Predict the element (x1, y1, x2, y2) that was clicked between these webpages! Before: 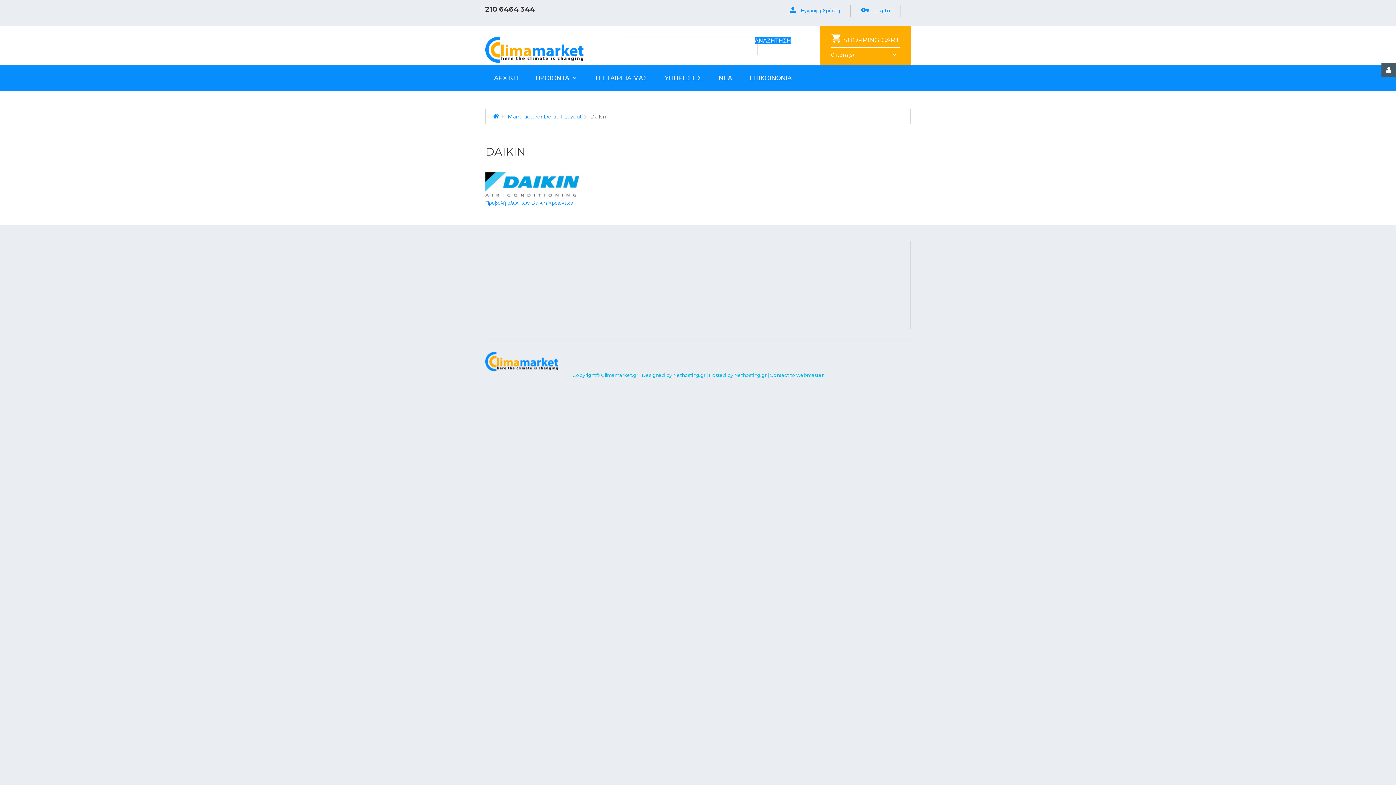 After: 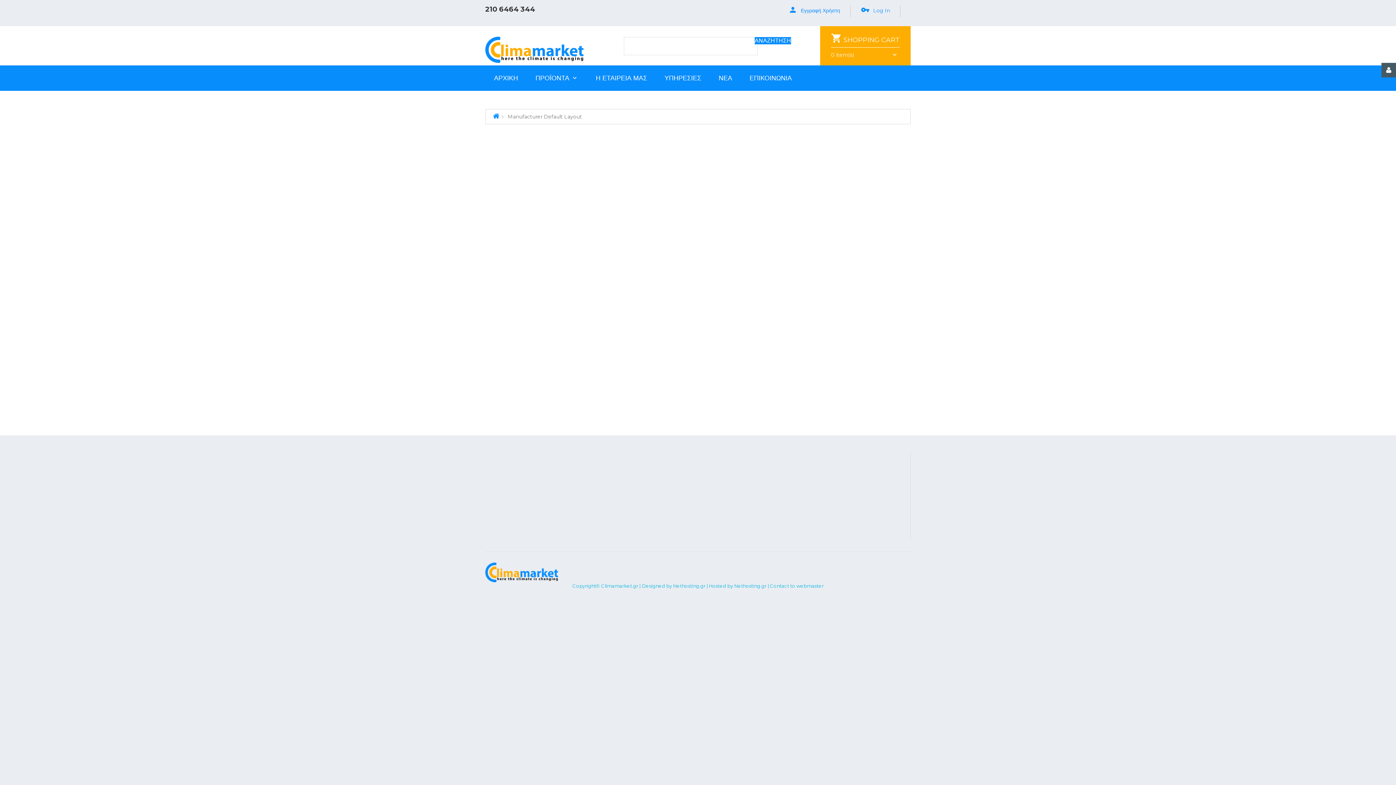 Action: label: Manufacturer Default Layout bbox: (508, 113, 582, 120)